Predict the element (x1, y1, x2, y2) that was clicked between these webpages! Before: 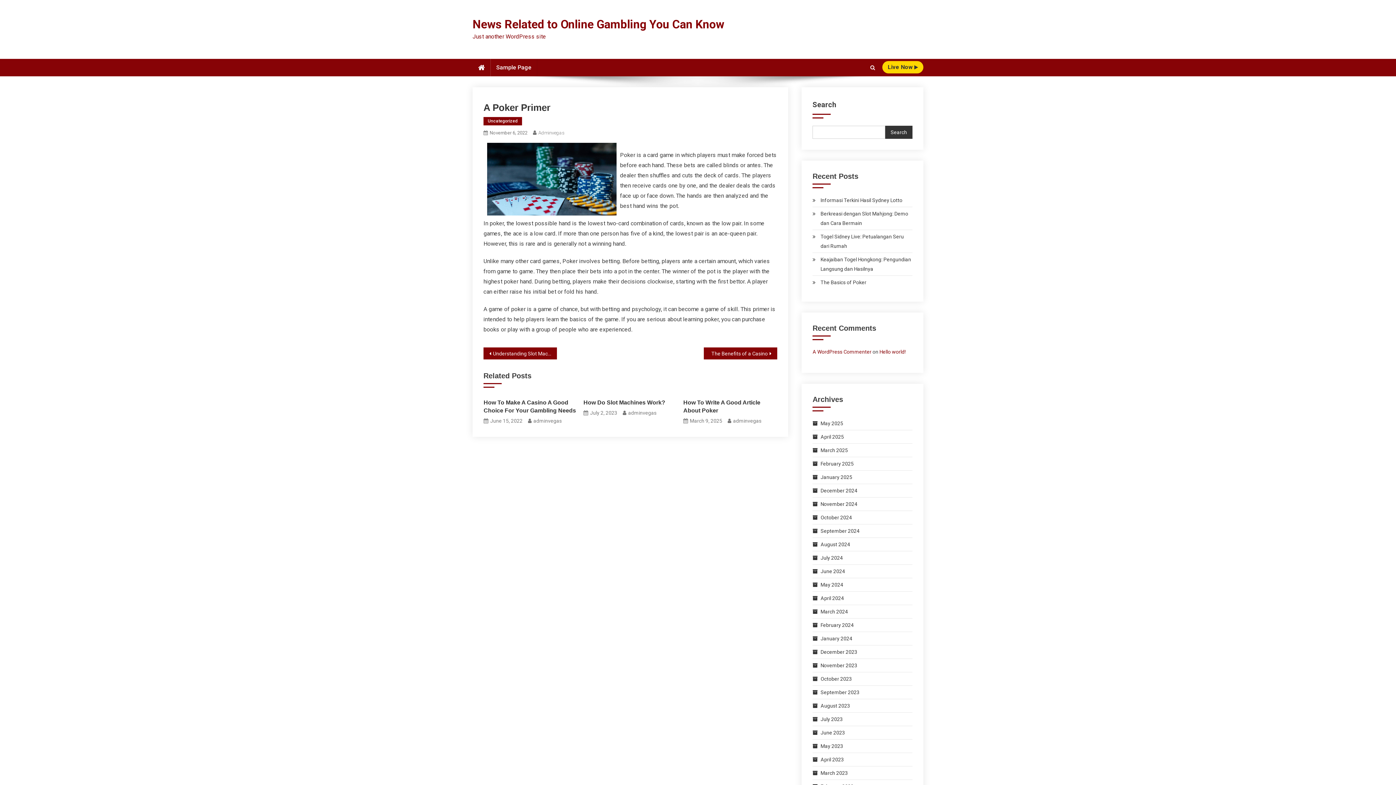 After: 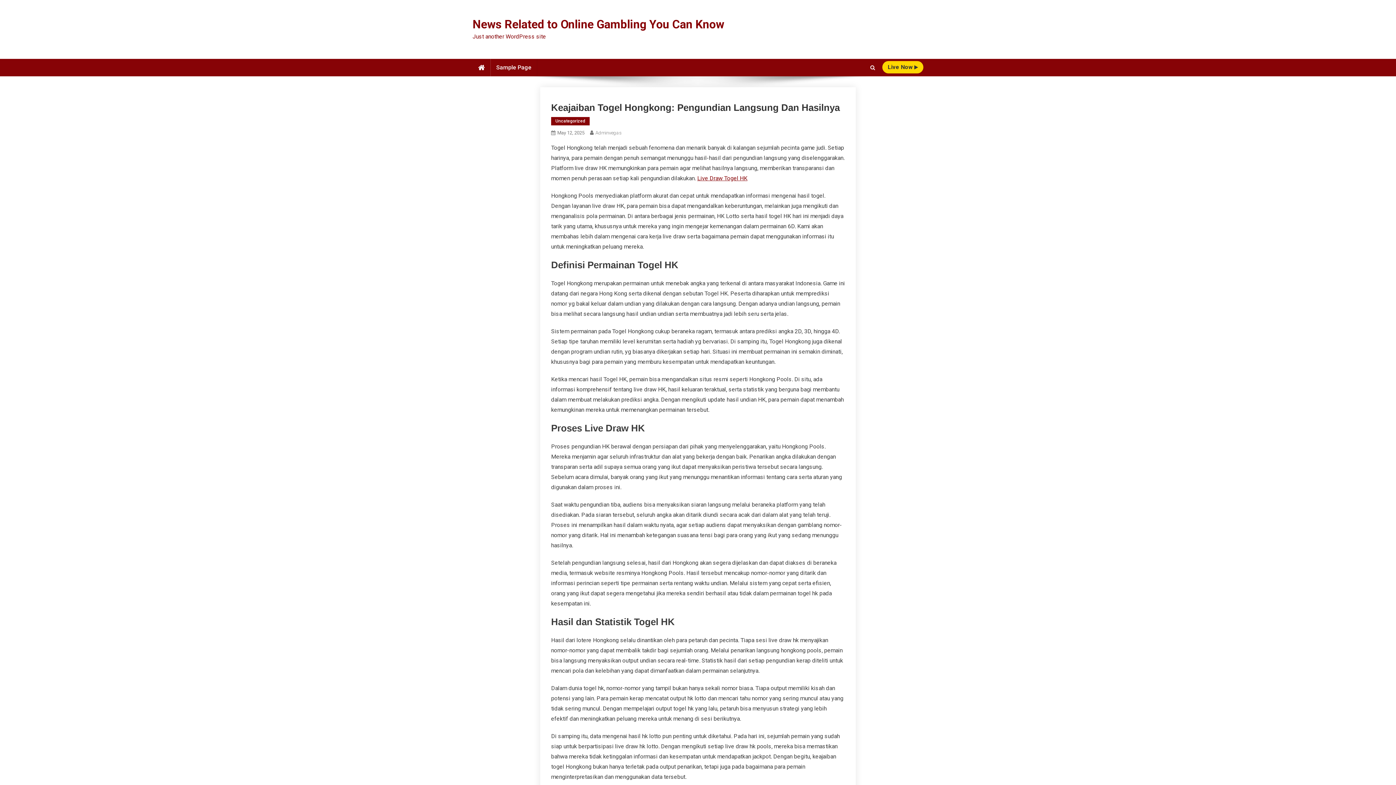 Action: bbox: (812, 254, 912, 273) label: Keajaiban Togel Hongkong: Pengundian Langsung dan Hasilnya